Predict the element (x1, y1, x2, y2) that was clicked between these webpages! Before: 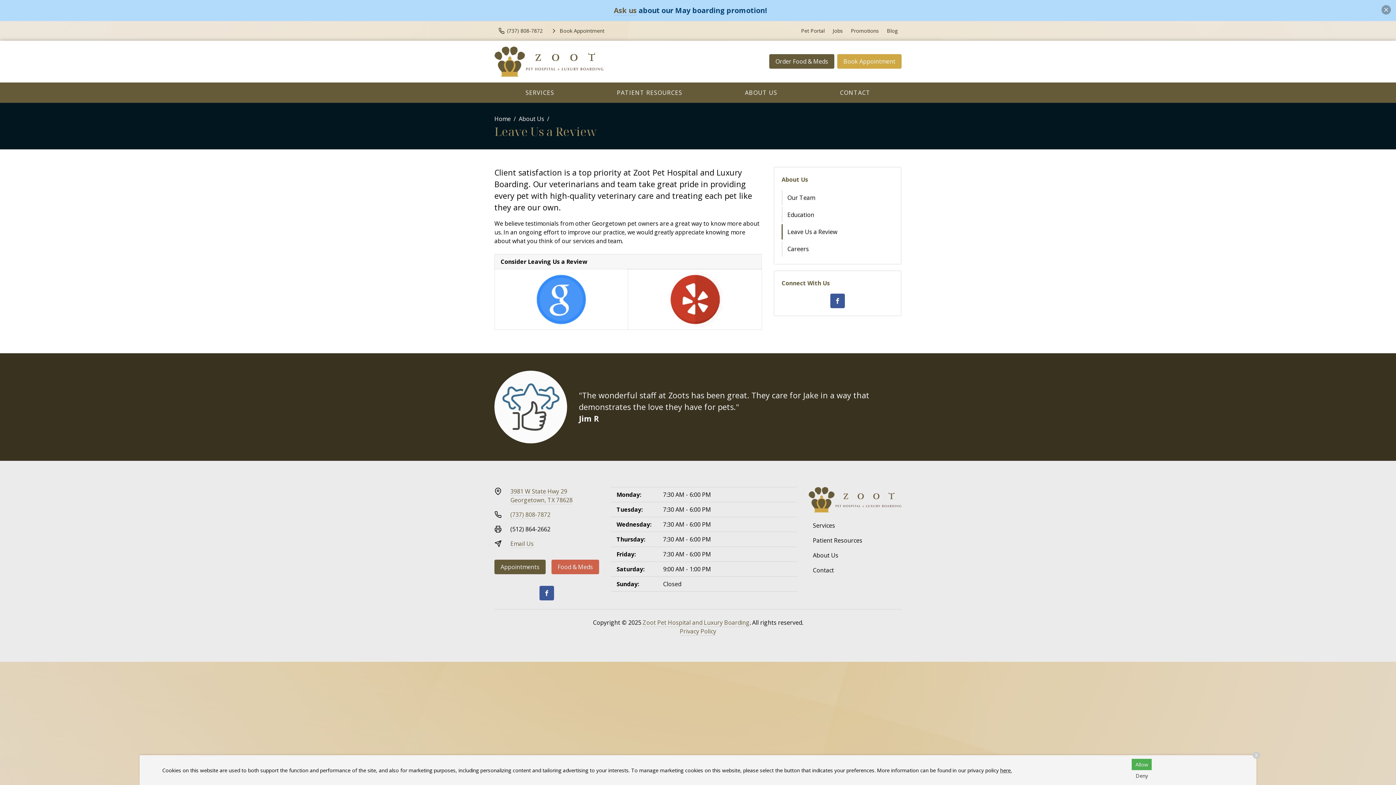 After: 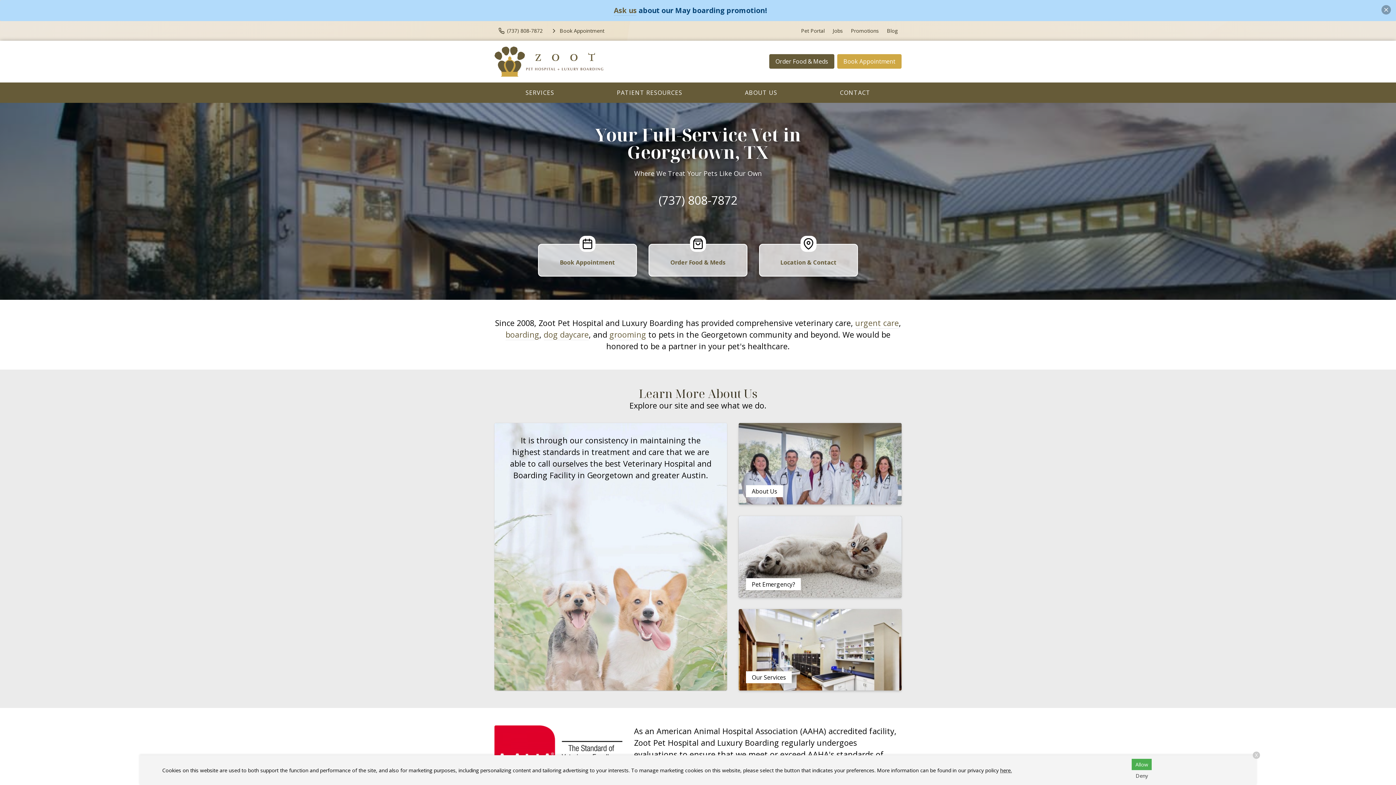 Action: bbox: (642, 618, 749, 627) label: Zoot Pet Hospital and Luxury Boarding